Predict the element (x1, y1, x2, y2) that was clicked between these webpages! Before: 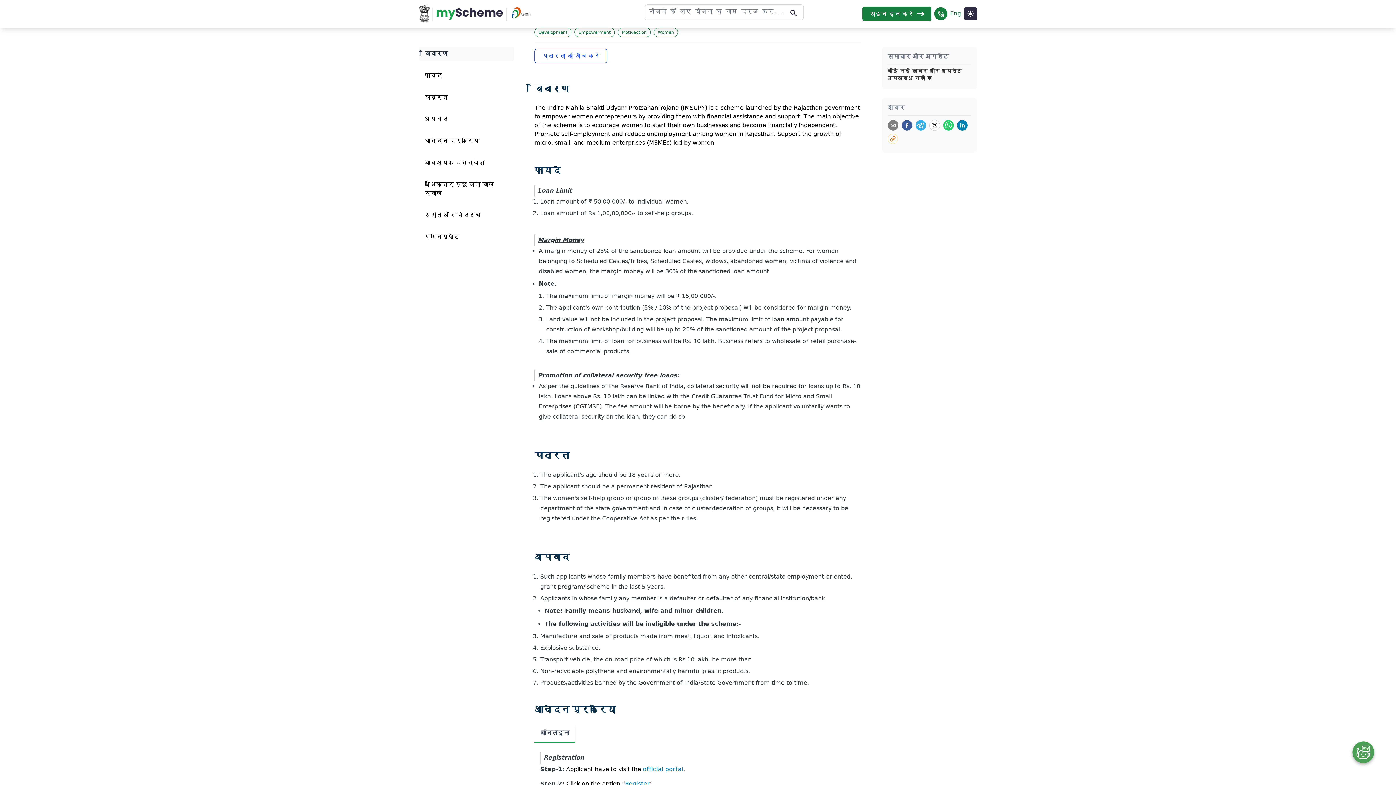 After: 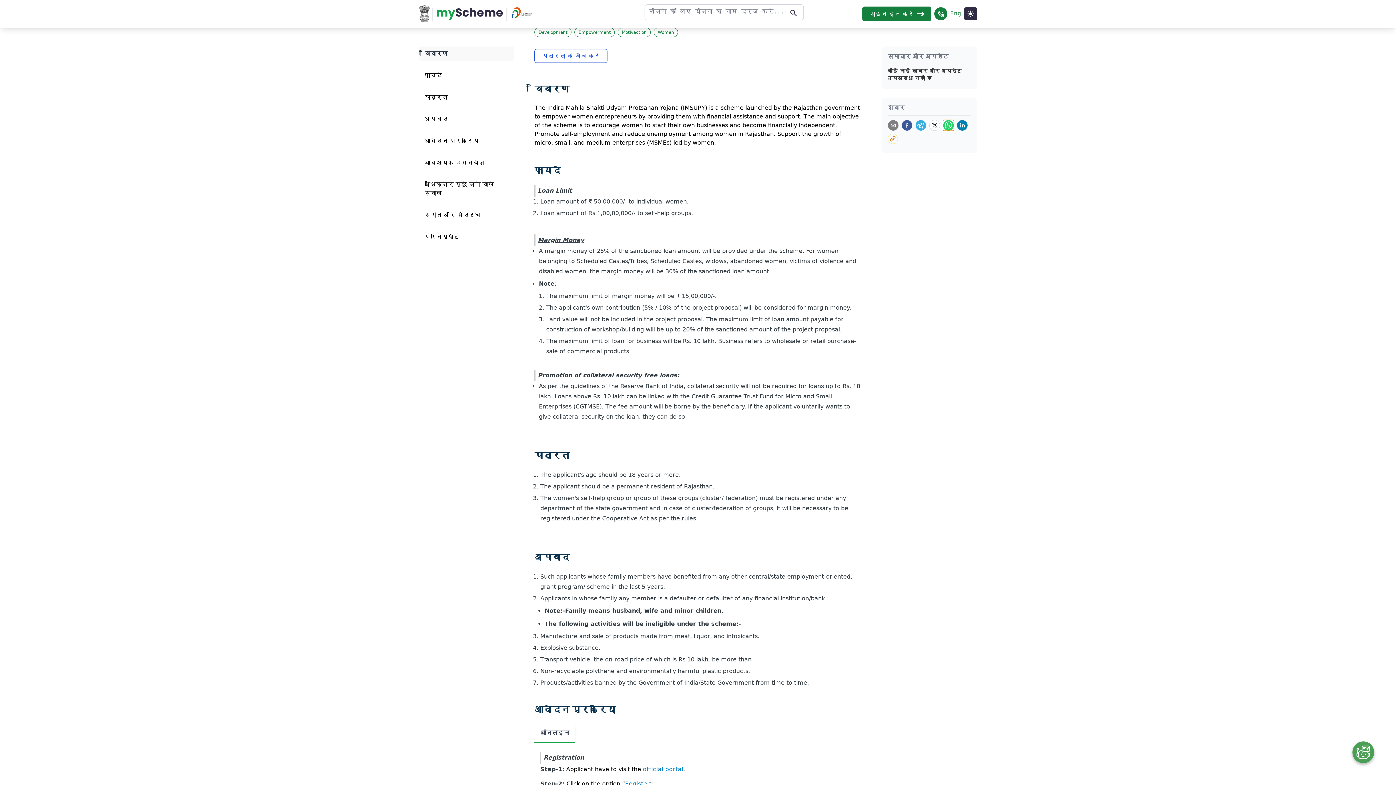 Action: bbox: (943, 121, 954, 132) label: whatsapp